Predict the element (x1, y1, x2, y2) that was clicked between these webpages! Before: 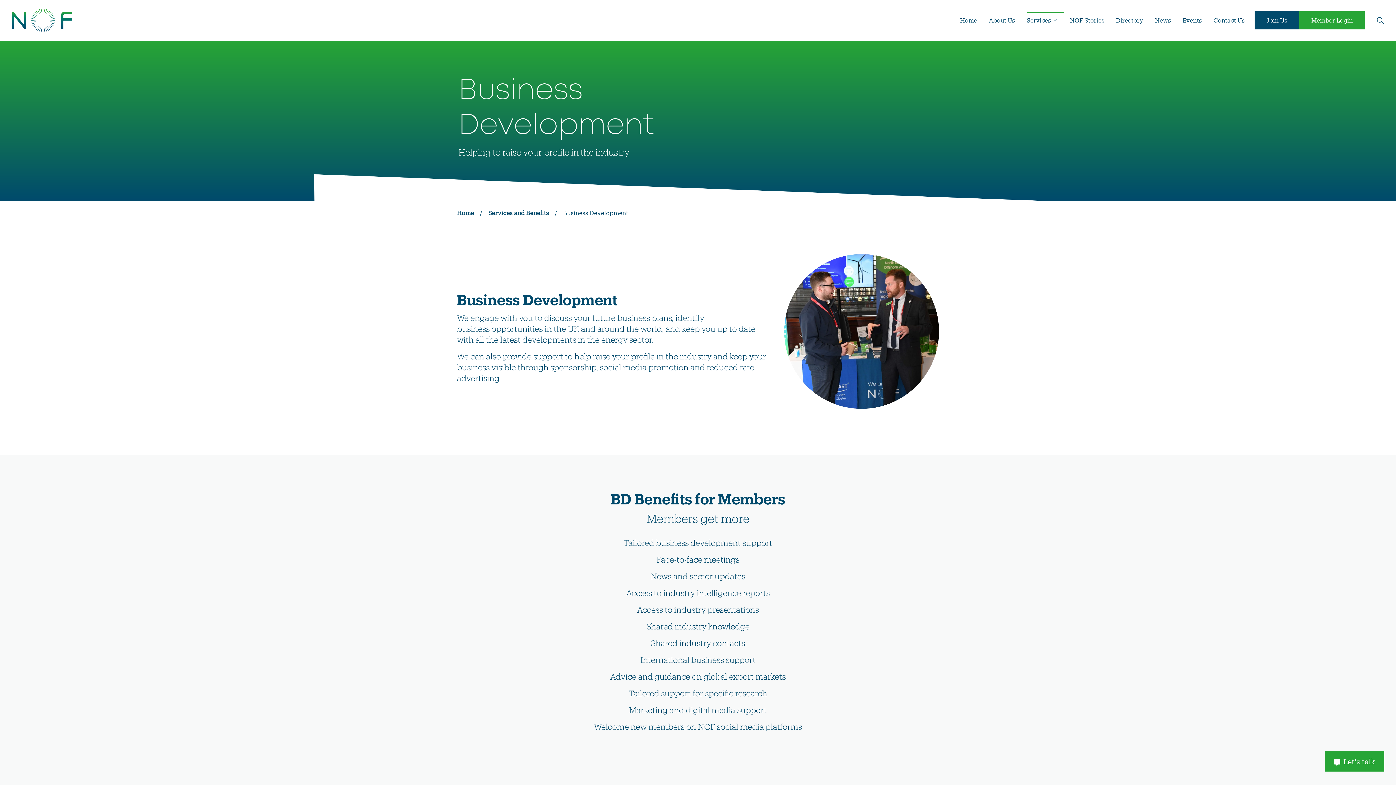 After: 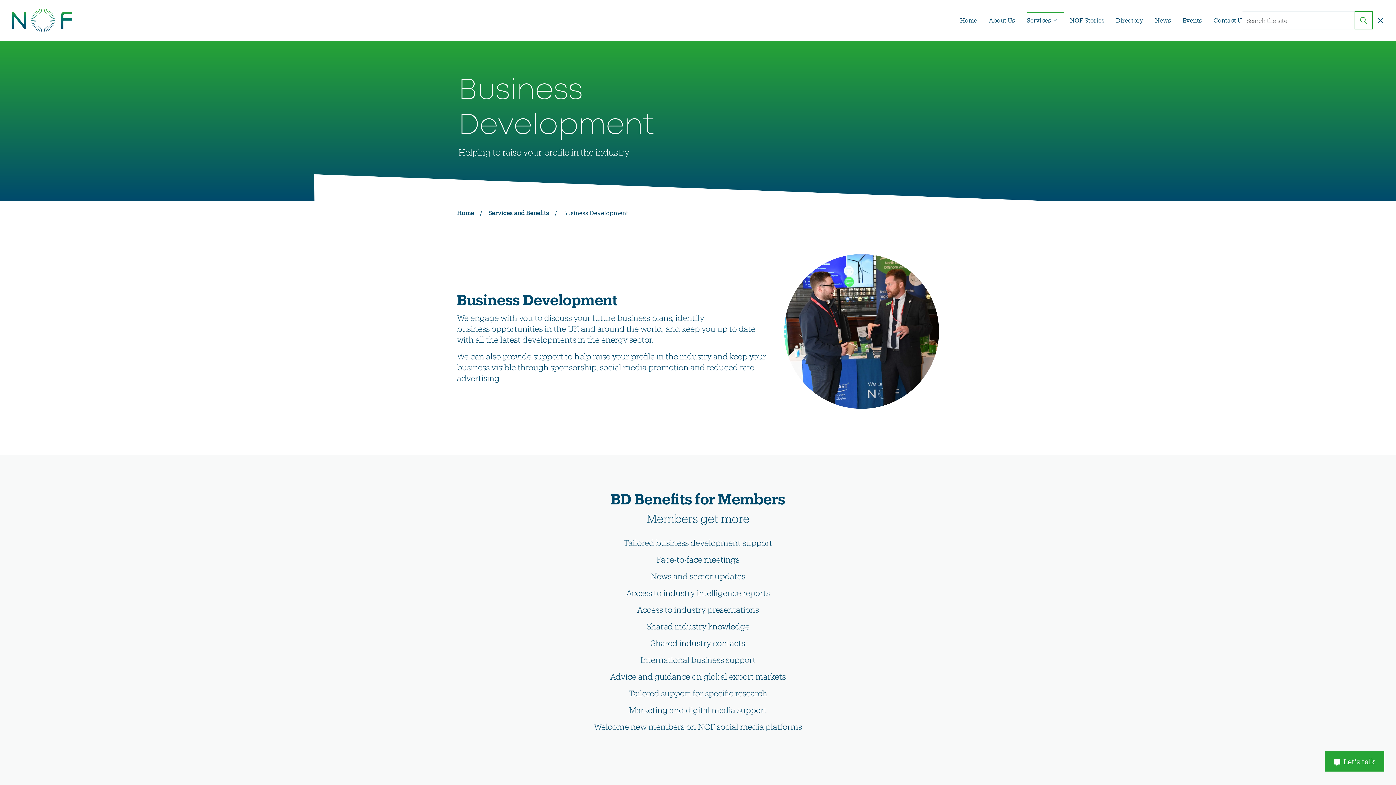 Action: label: Expand site search bbox: (1376, 11, 1384, 29)